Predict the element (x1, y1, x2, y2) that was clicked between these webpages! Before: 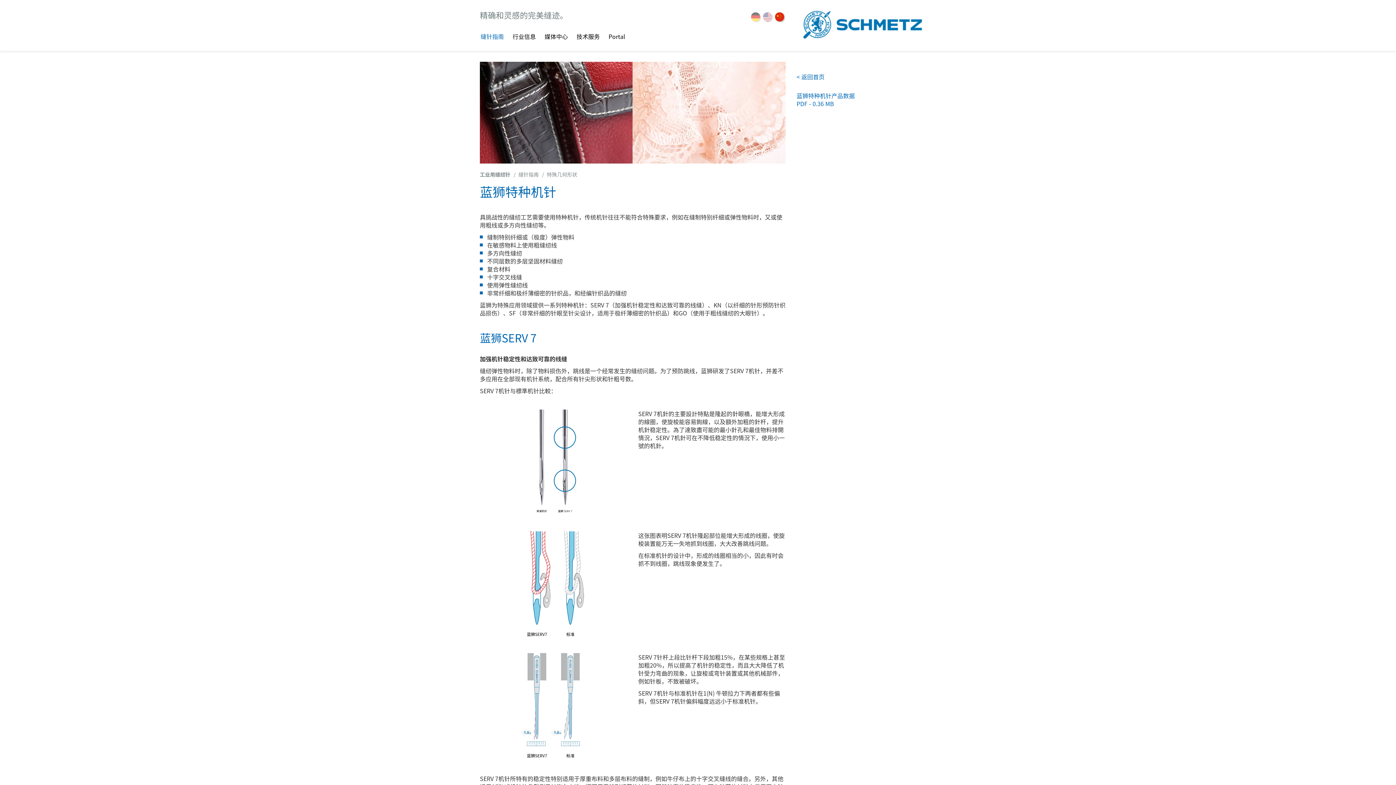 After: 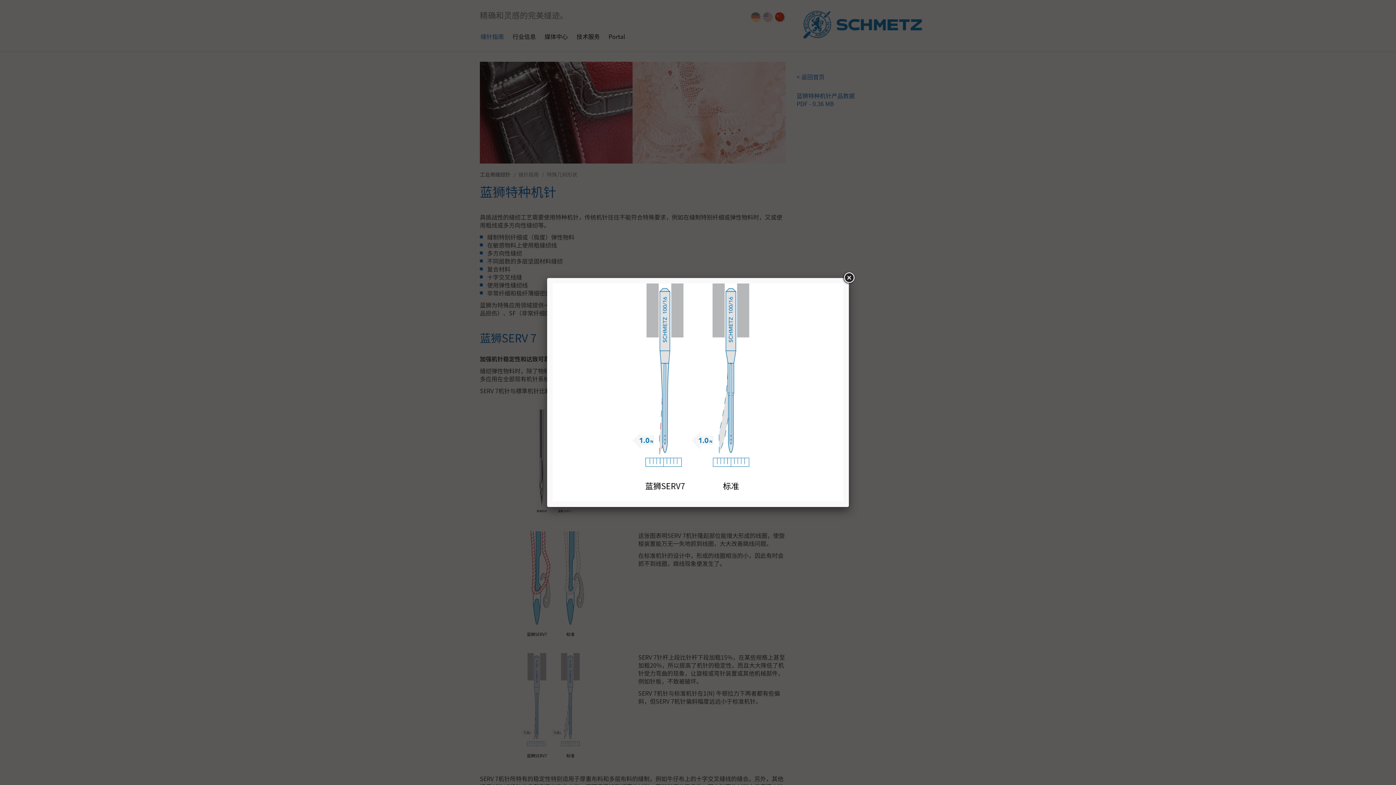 Action: bbox: (480, 653, 627, 764)